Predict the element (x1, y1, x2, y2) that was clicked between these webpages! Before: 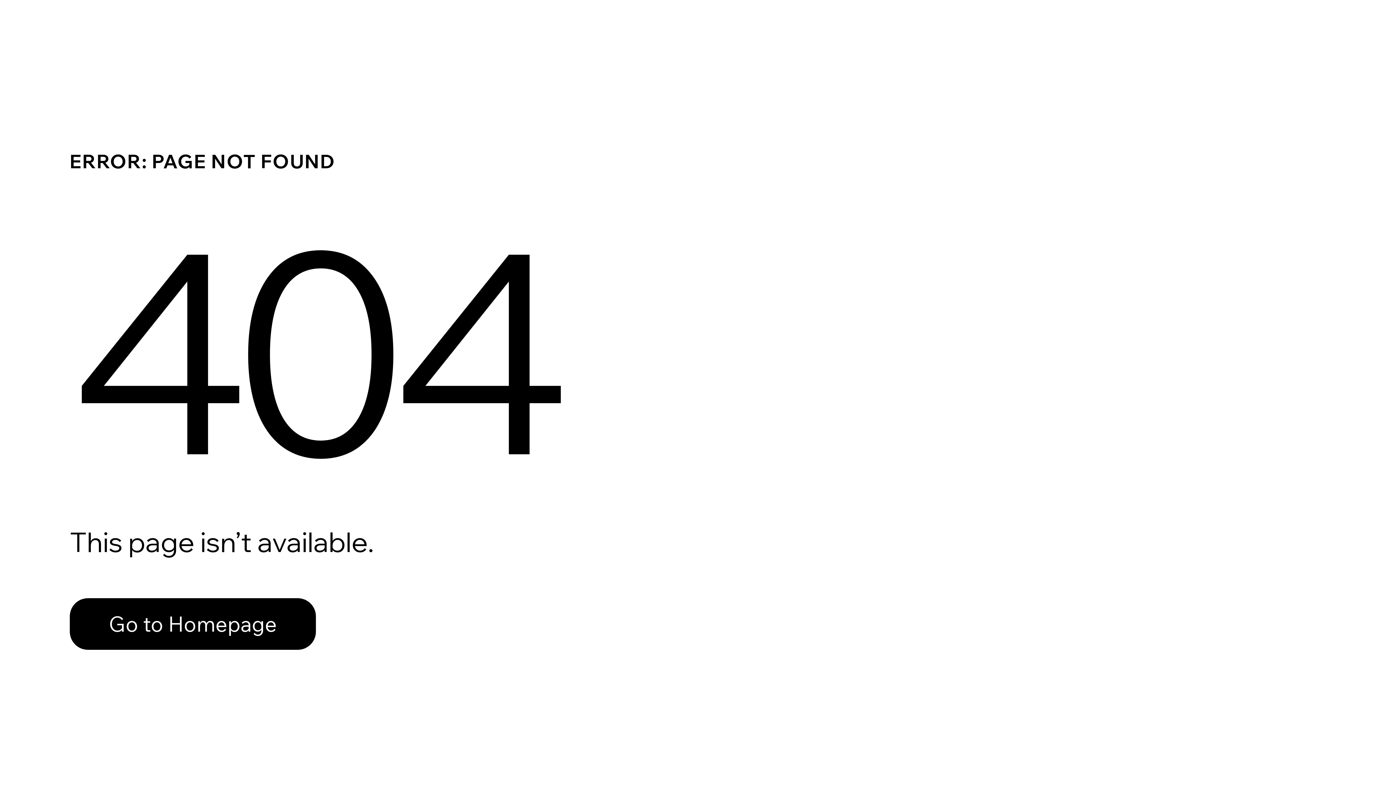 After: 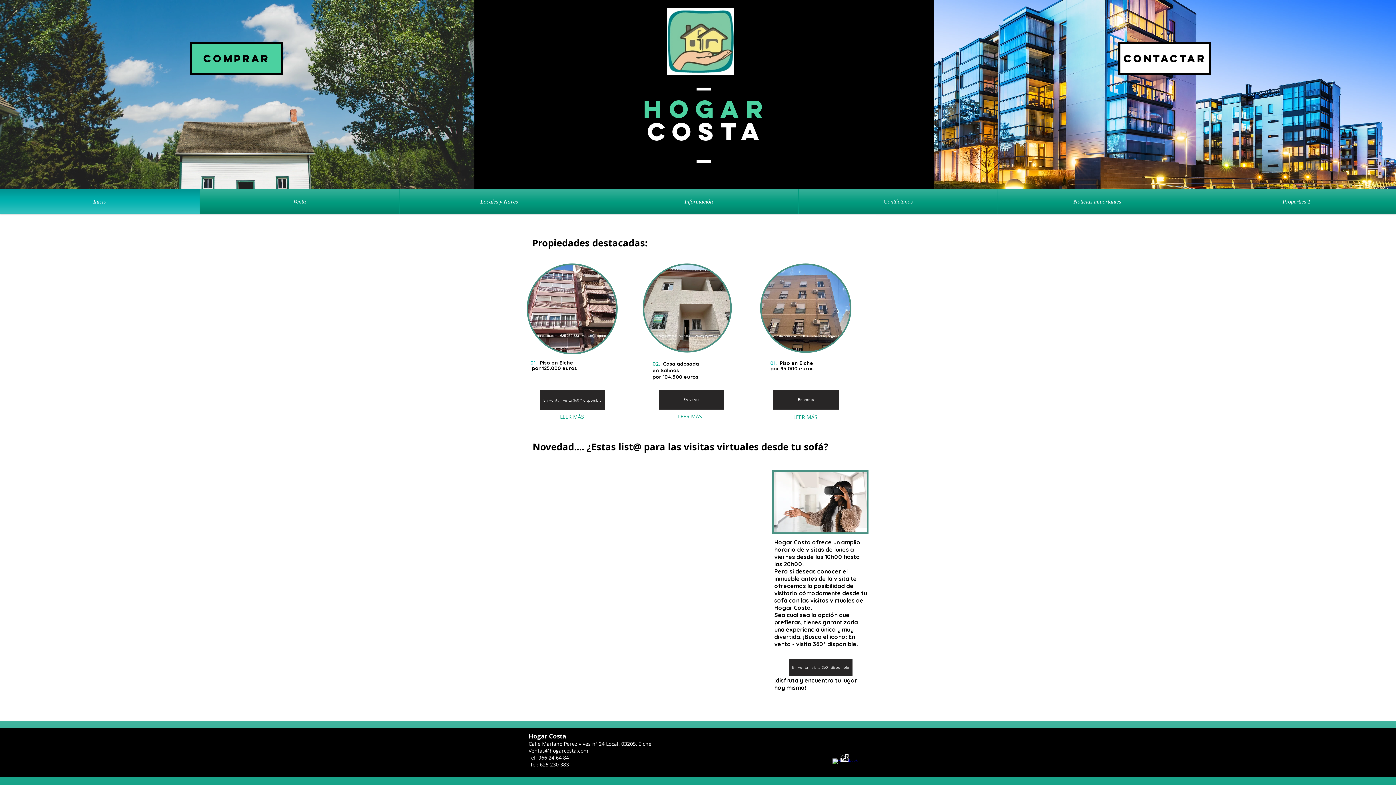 Action: label: Go to Homepage bbox: (69, 582, 768, 659)